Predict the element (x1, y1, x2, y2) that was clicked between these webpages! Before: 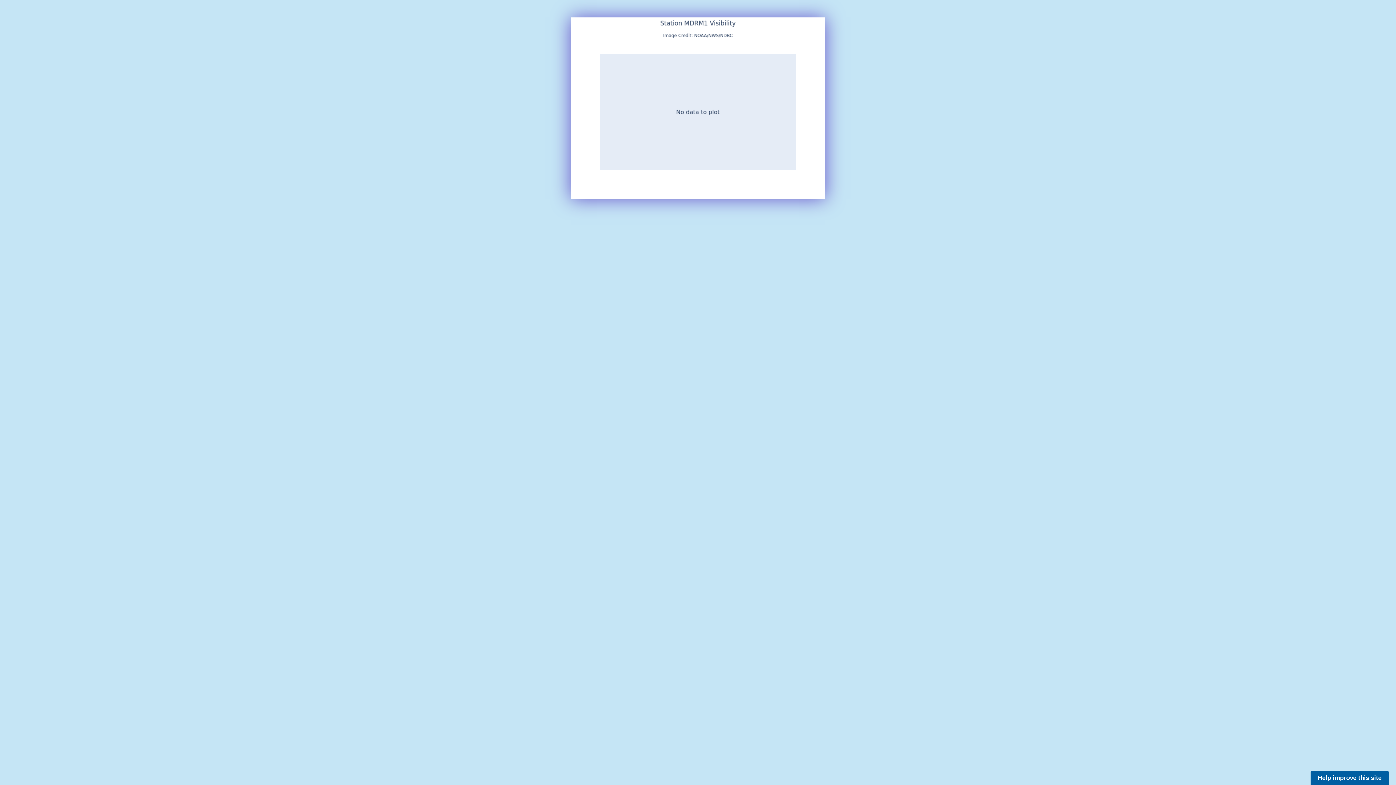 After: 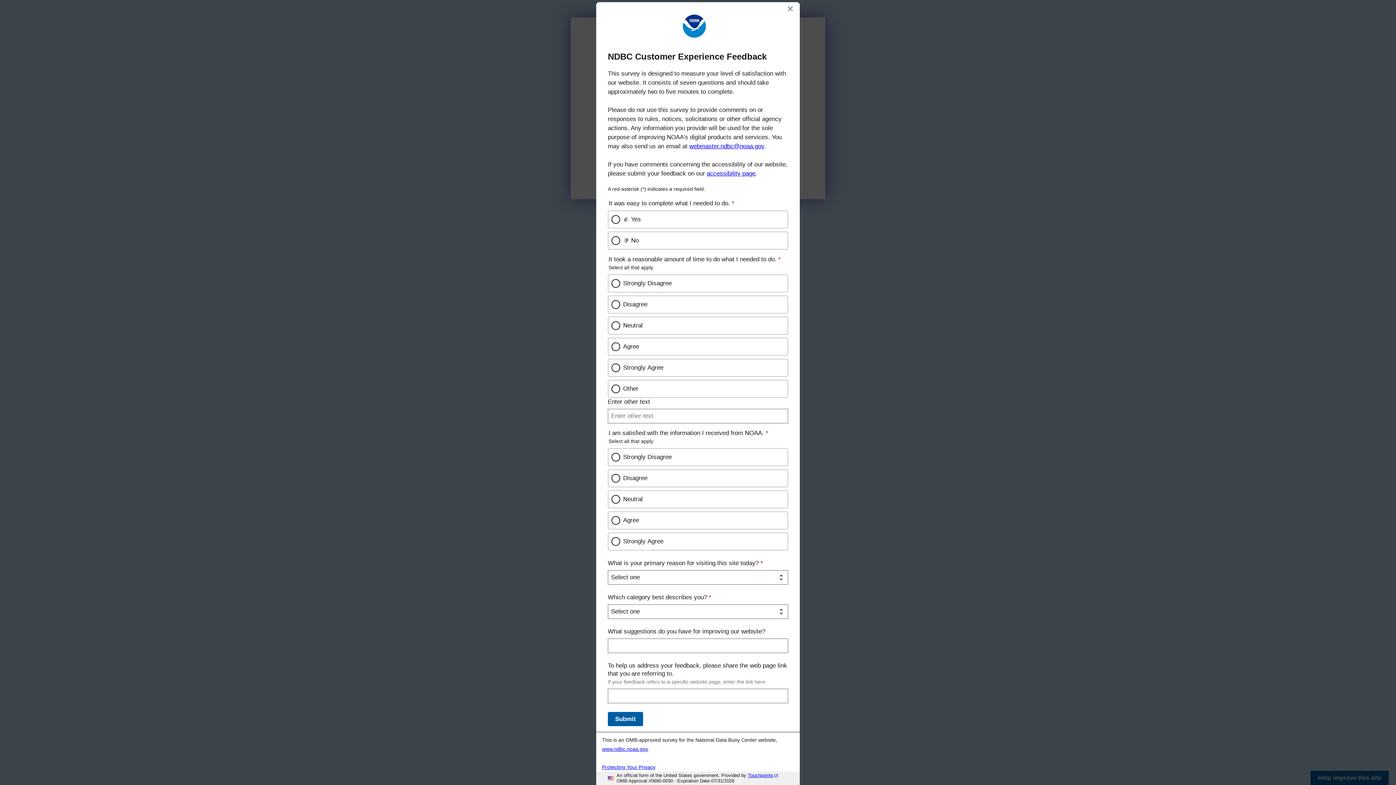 Action: bbox: (1310, 771, 1389, 785) label: Help improve this site